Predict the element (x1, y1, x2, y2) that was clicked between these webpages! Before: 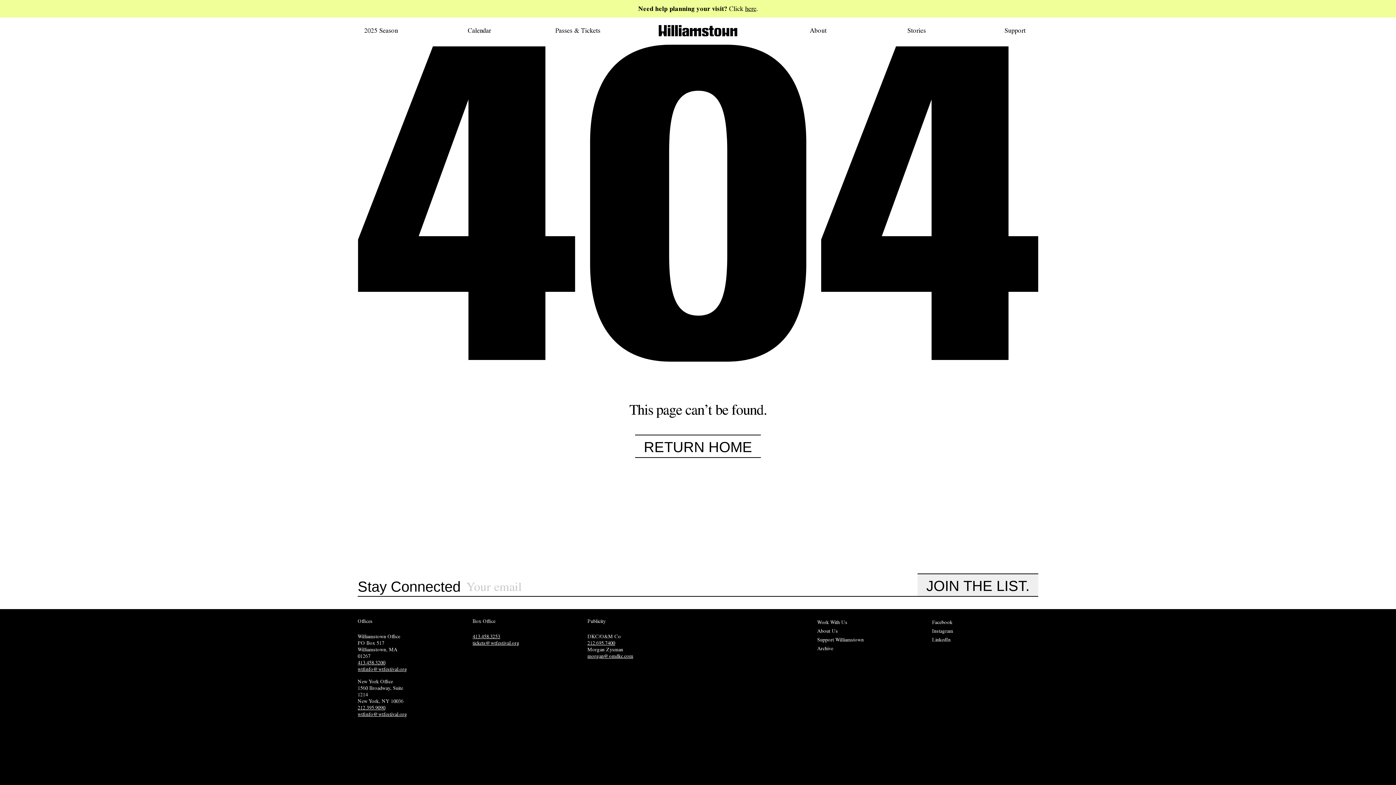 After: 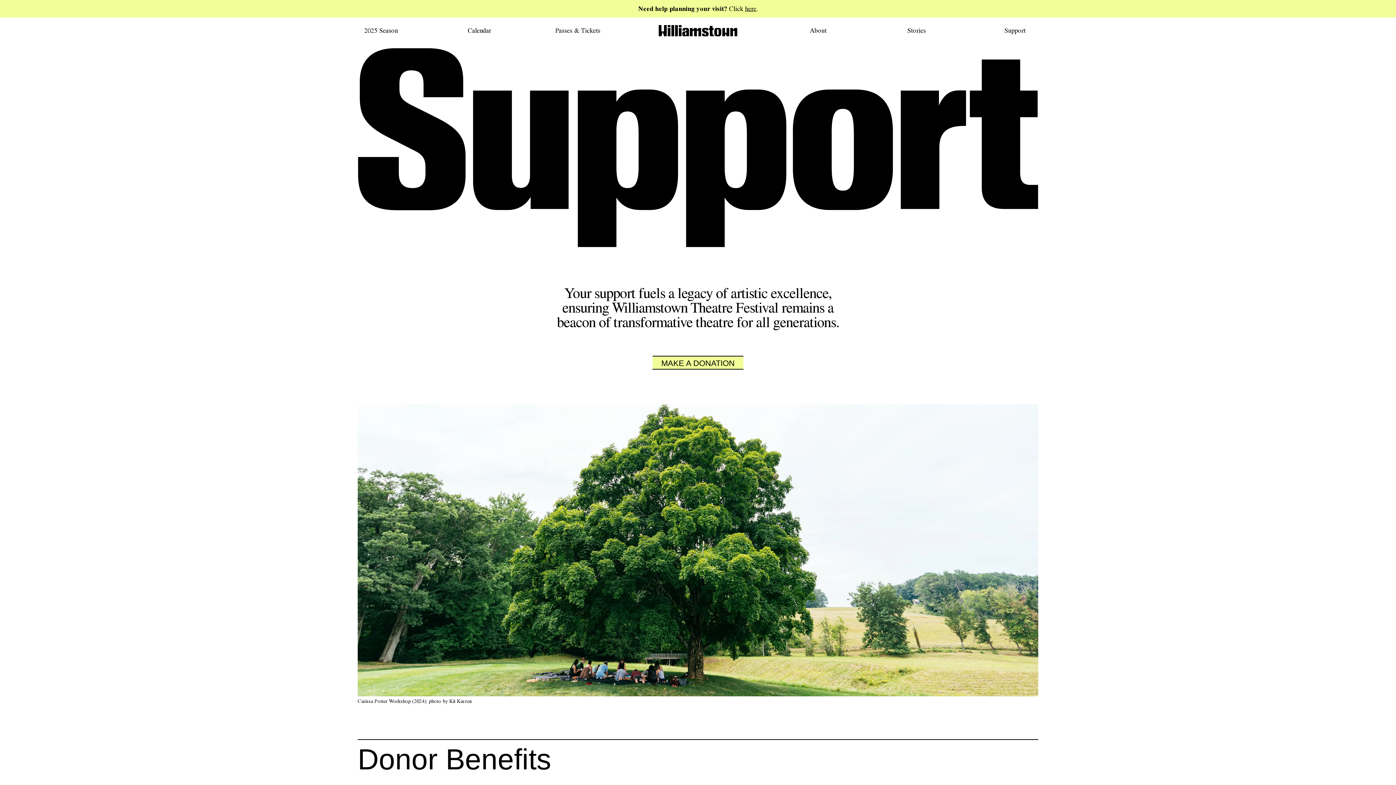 Action: bbox: (817, 636, 864, 643) label: Support Williamstown